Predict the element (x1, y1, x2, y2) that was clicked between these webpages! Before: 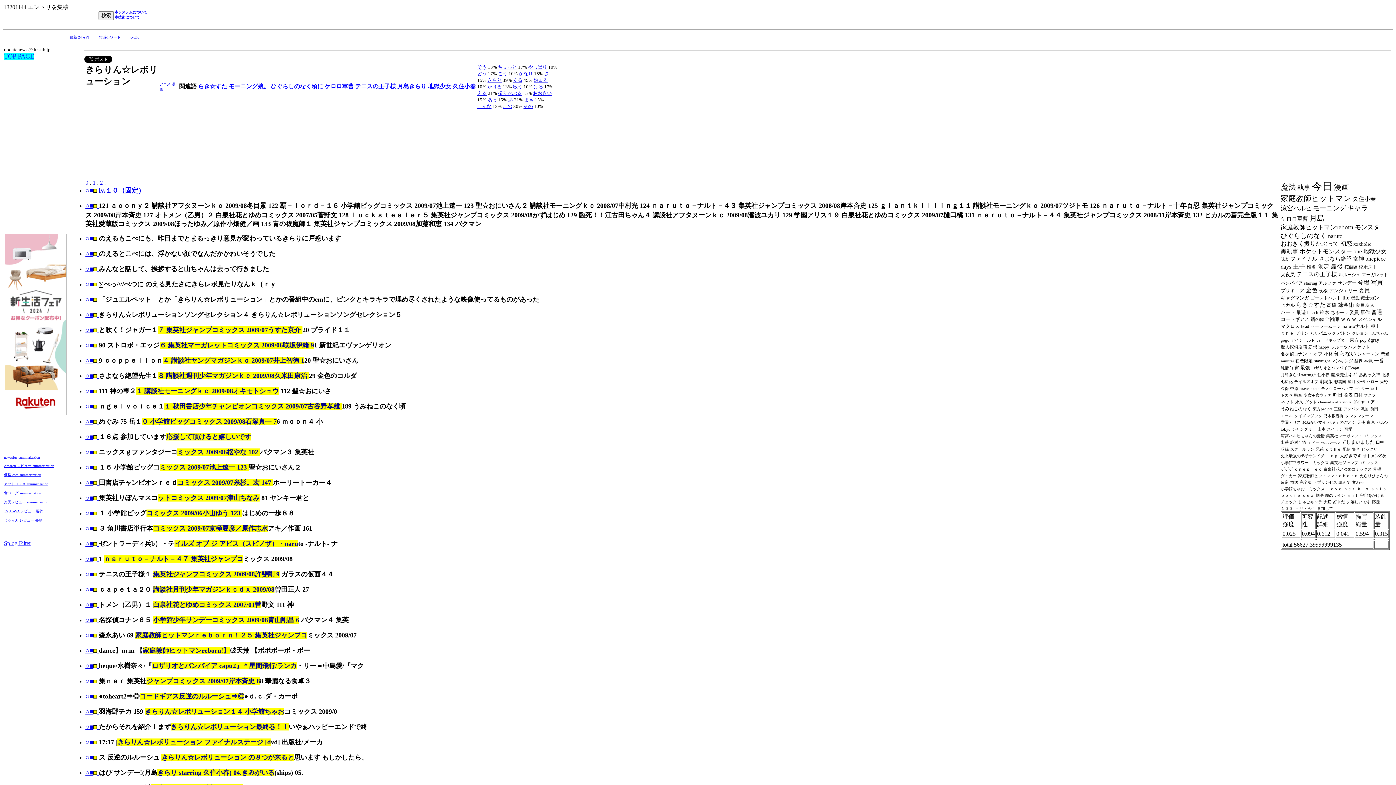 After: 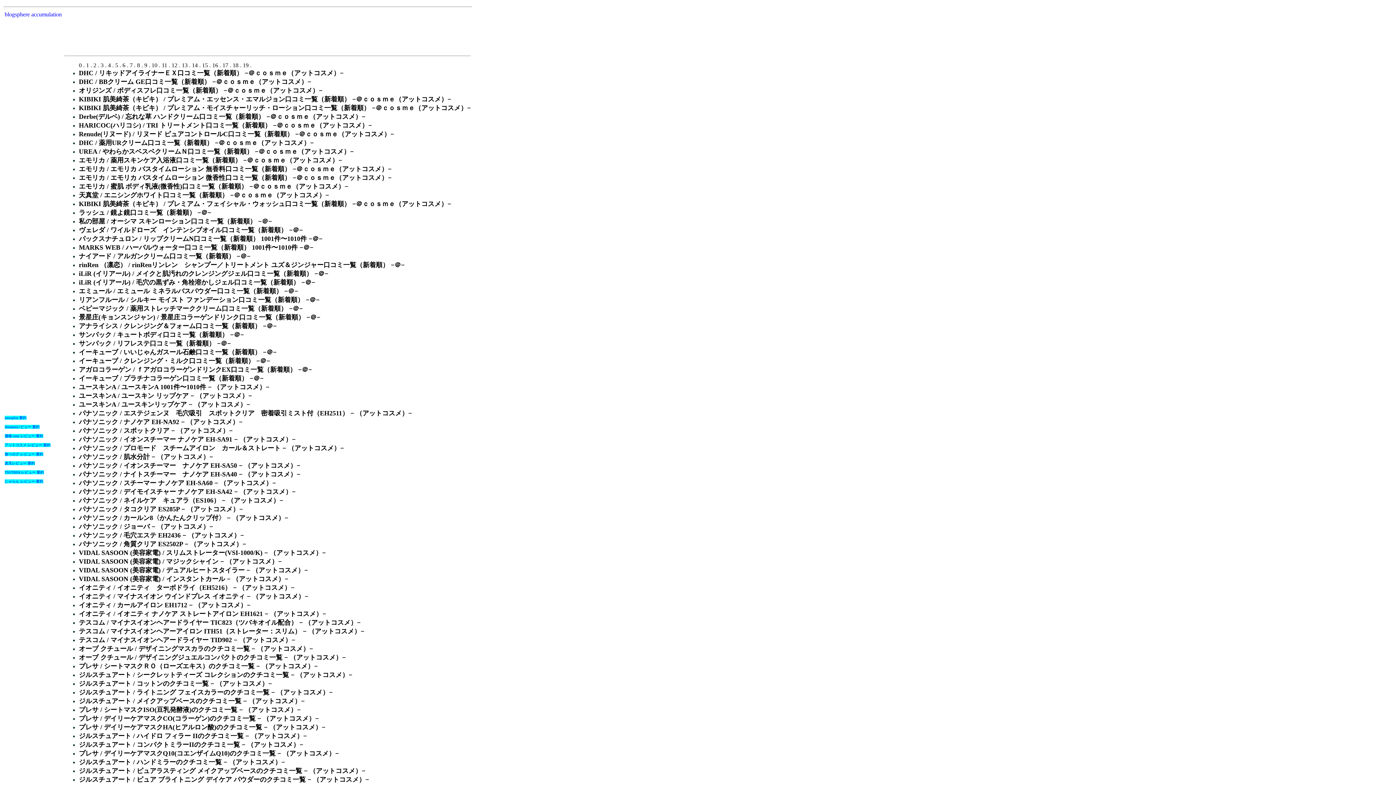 Action: label: アットコスメ summarization bbox: (4, 482, 48, 486)